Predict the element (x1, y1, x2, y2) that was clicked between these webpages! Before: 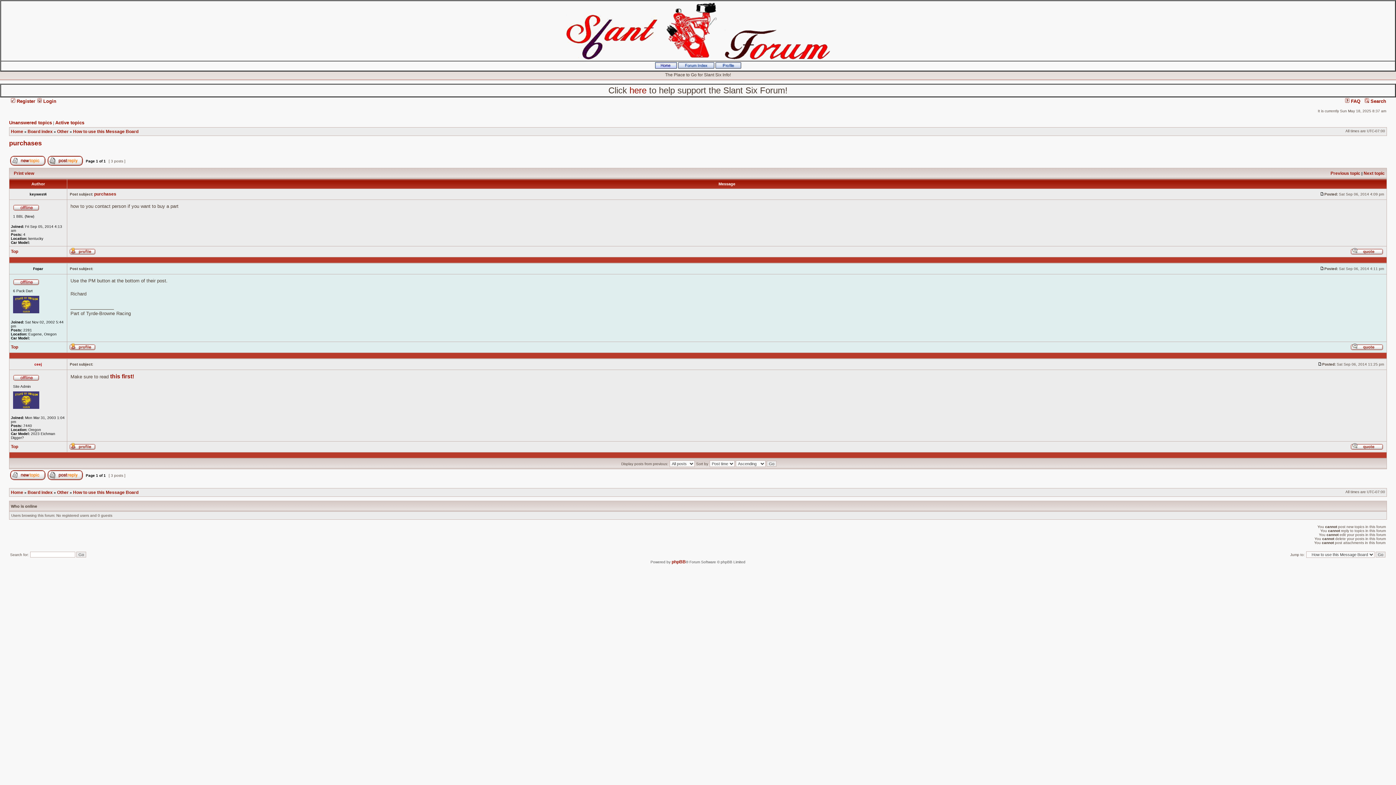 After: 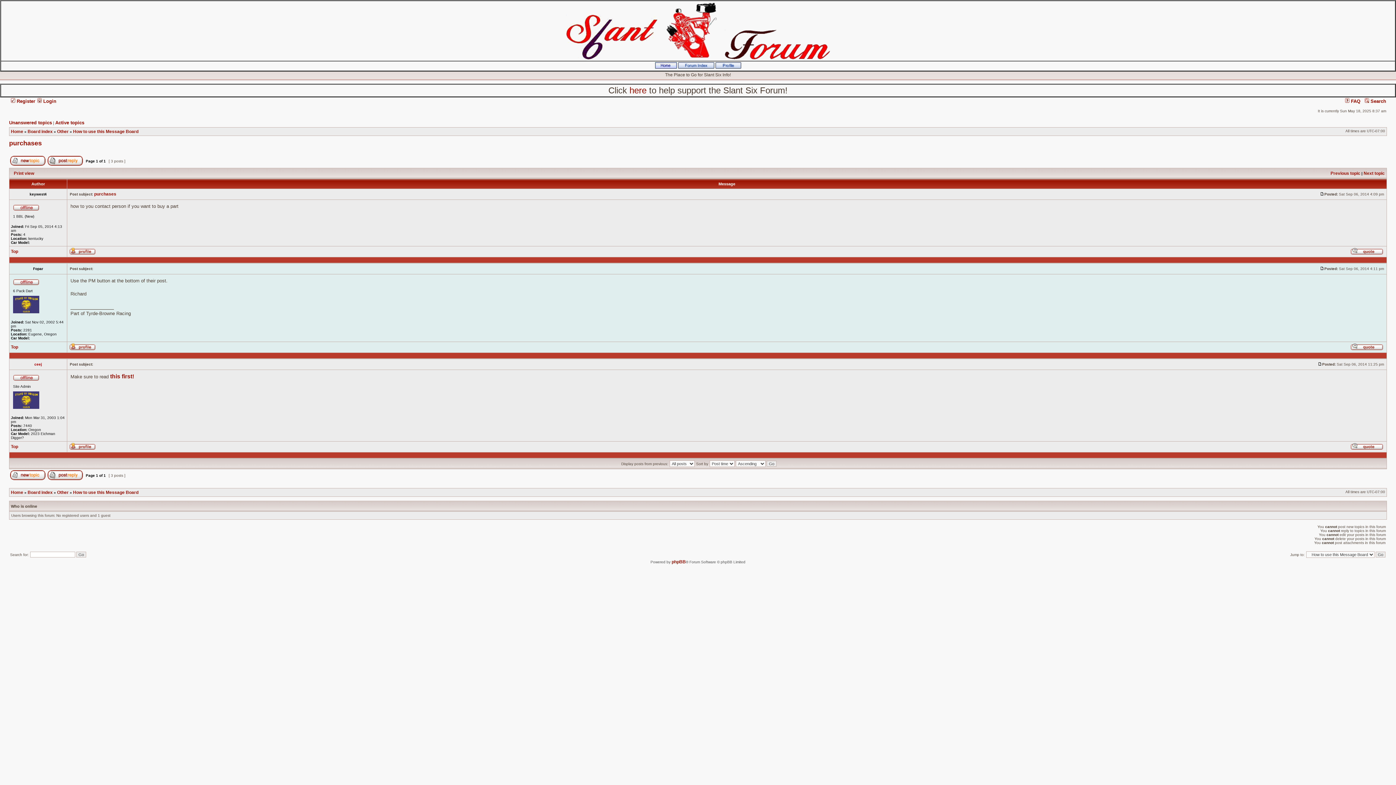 Action: bbox: (1320, 191, 1324, 196) label: Post